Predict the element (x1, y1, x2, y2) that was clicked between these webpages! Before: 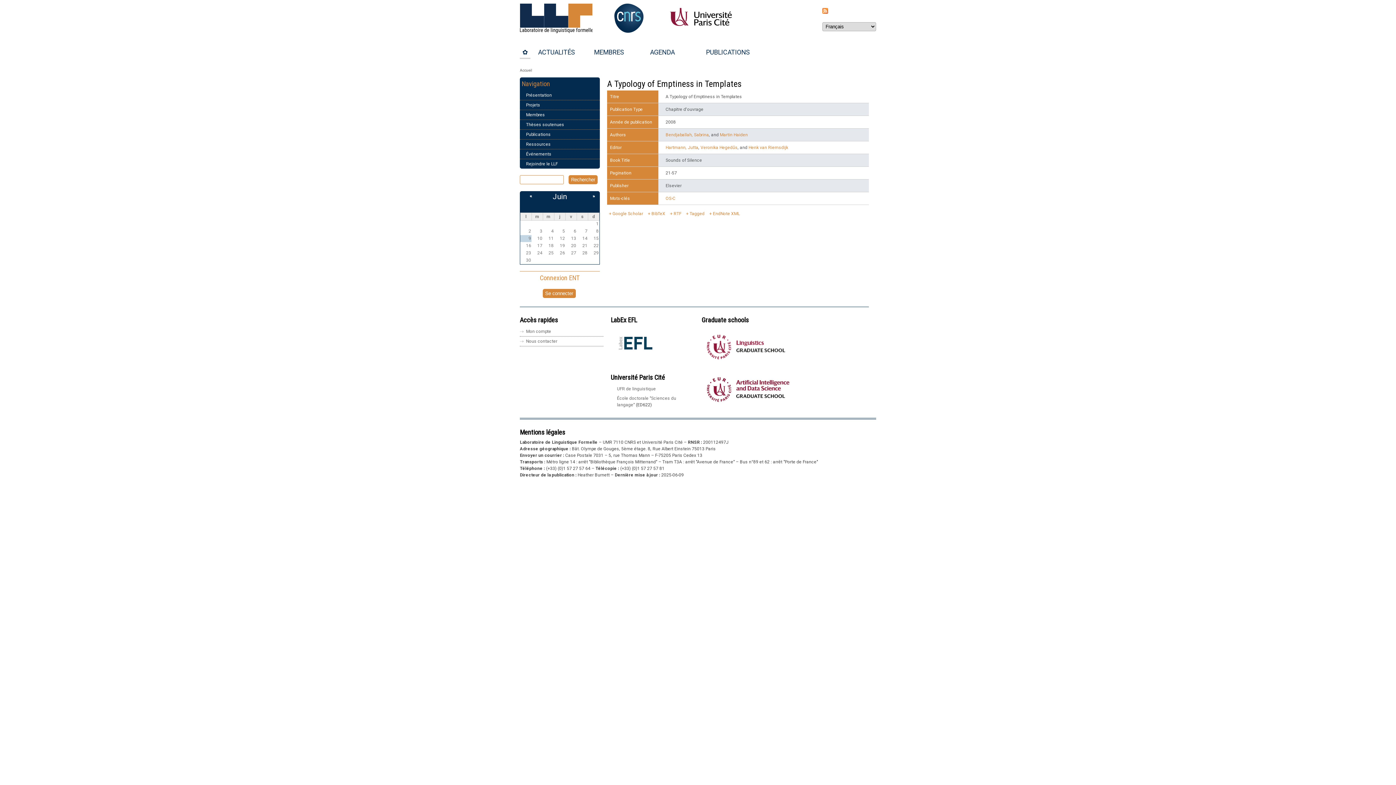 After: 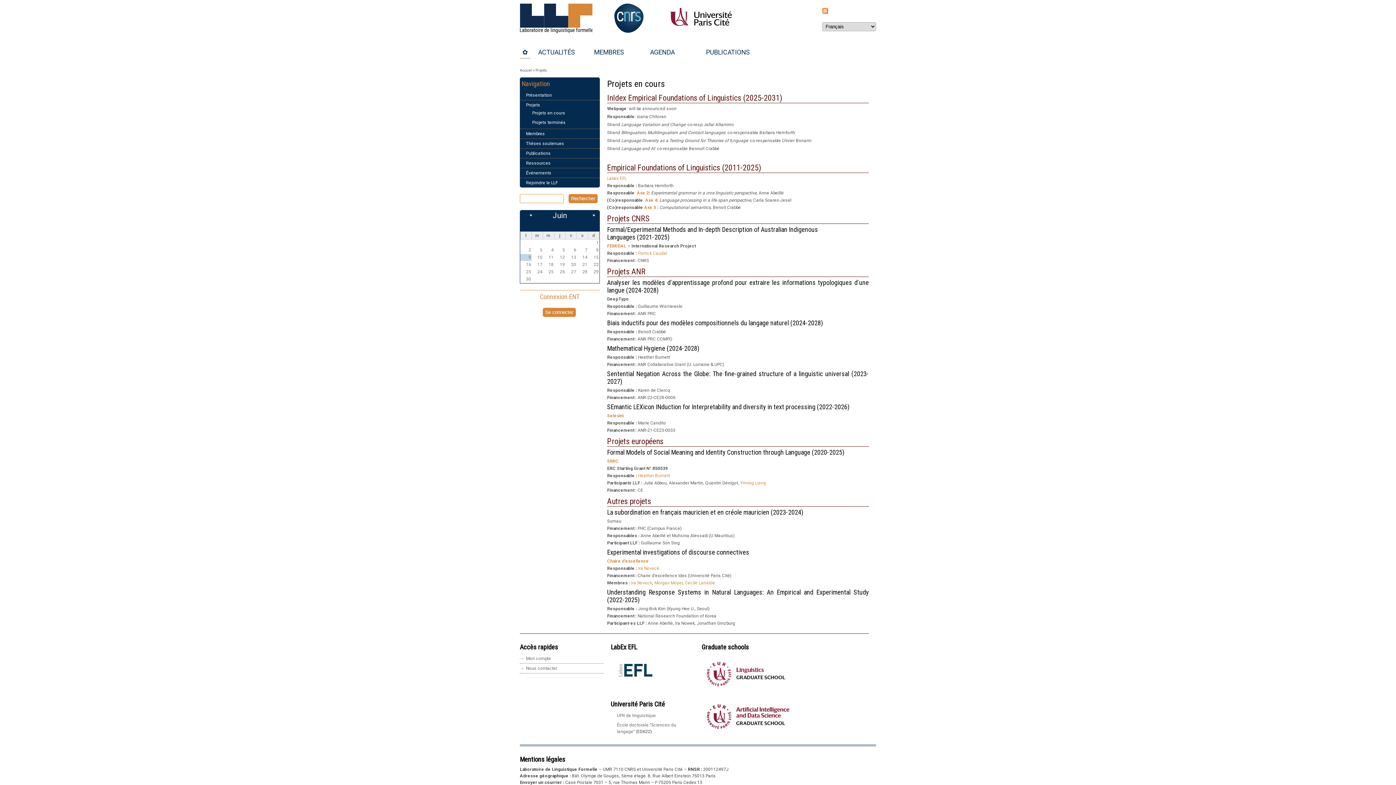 Action: label: Projets bbox: (526, 102, 540, 107)